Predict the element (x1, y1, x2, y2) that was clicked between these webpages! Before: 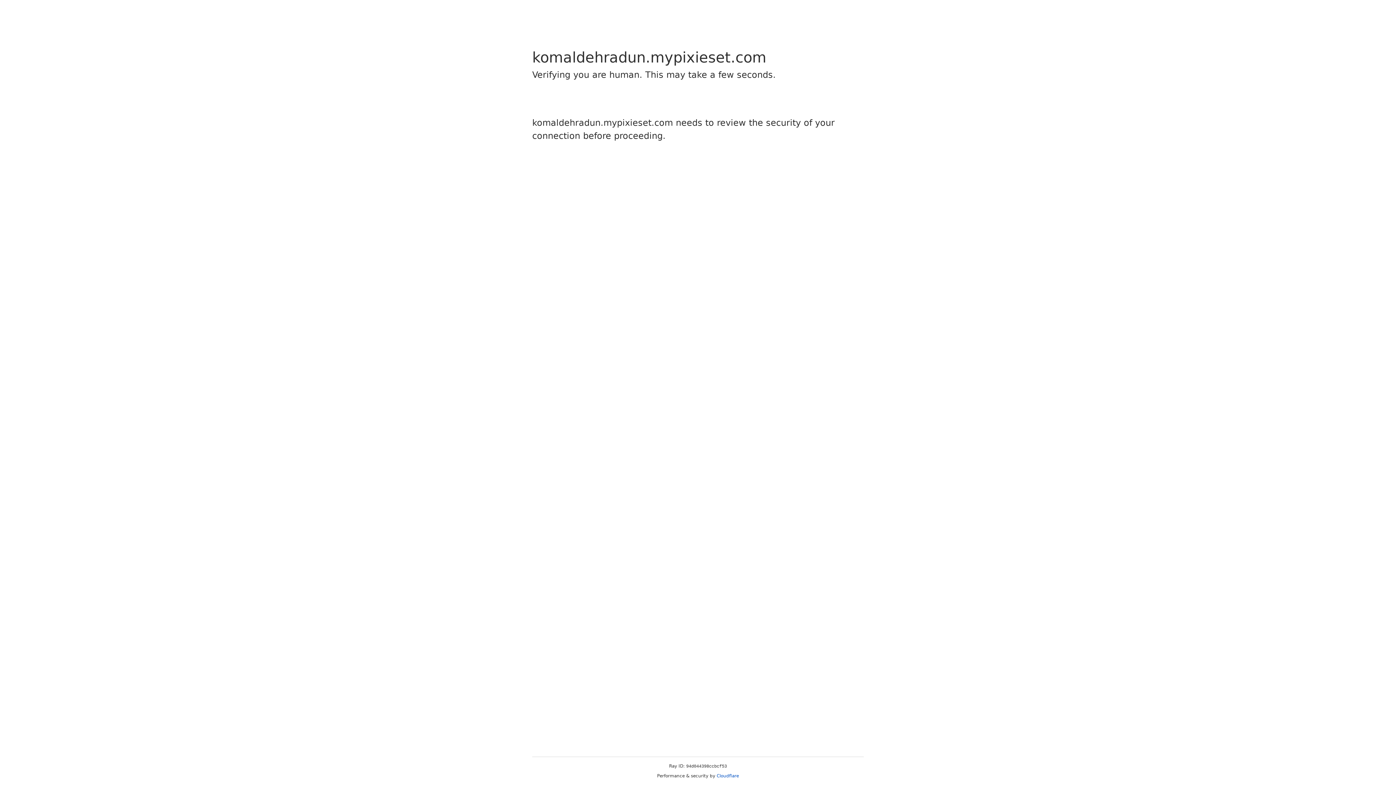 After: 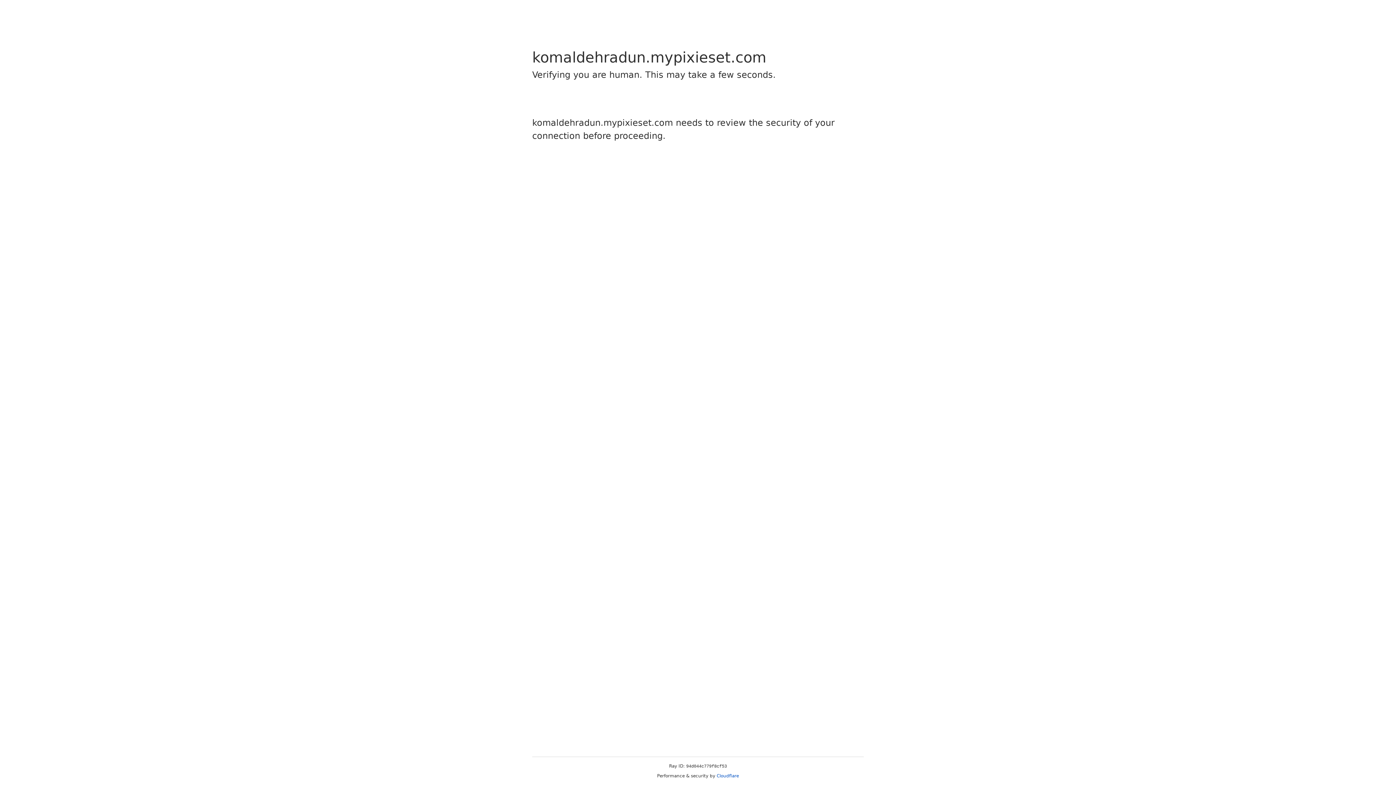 Action: label: Cloudflare bbox: (716, 773, 739, 778)